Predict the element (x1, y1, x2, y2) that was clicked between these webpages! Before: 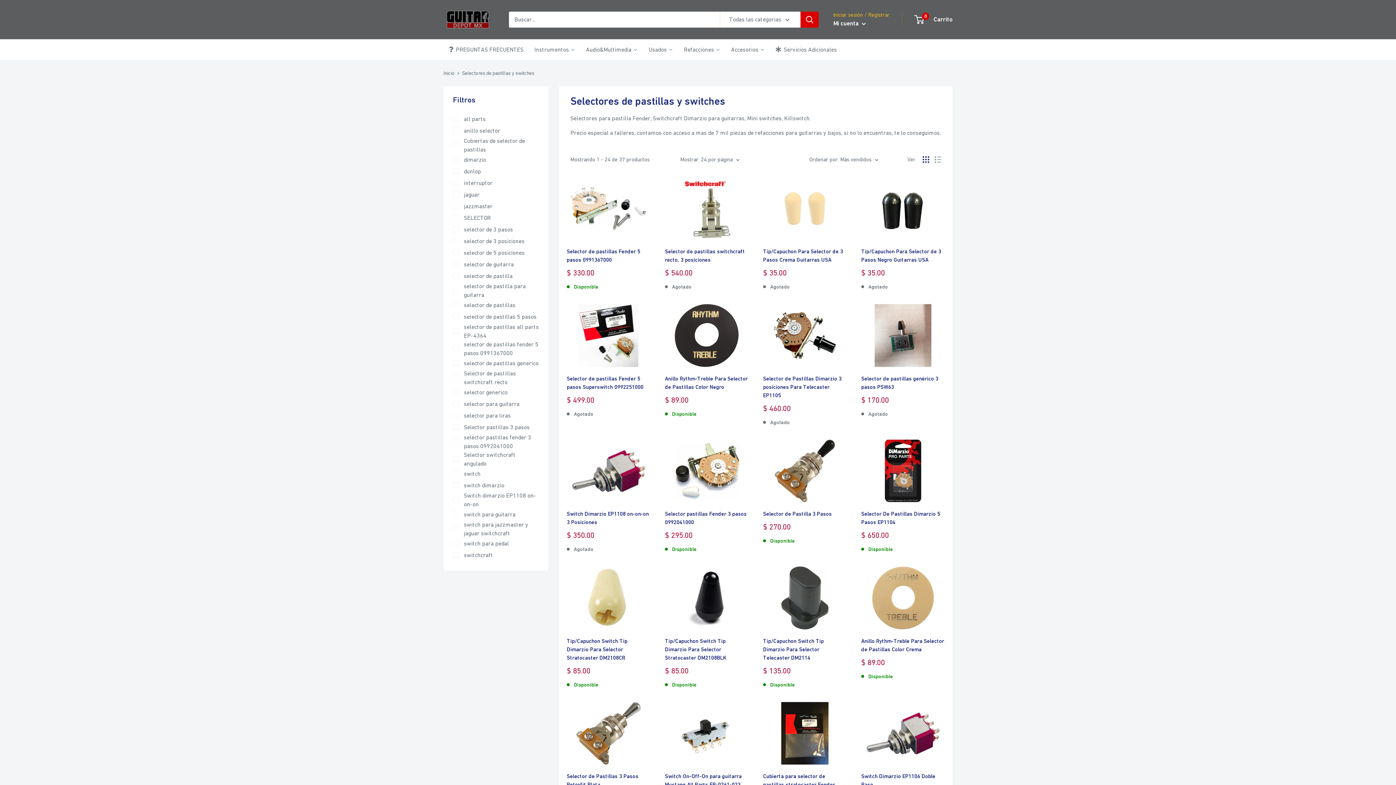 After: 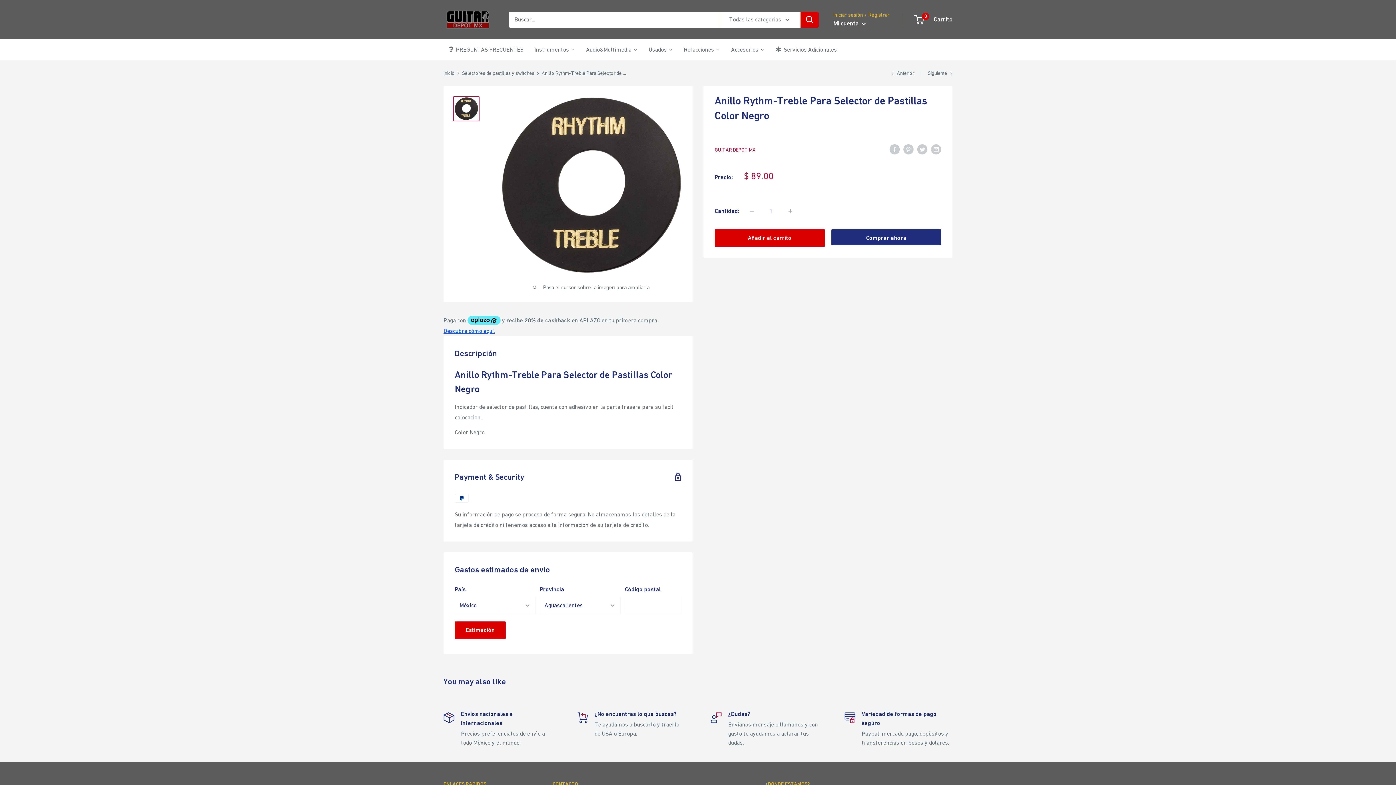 Action: bbox: (665, 374, 748, 391) label: Anillo Rythm-Treble Para Selector de Pastillas Color Negro